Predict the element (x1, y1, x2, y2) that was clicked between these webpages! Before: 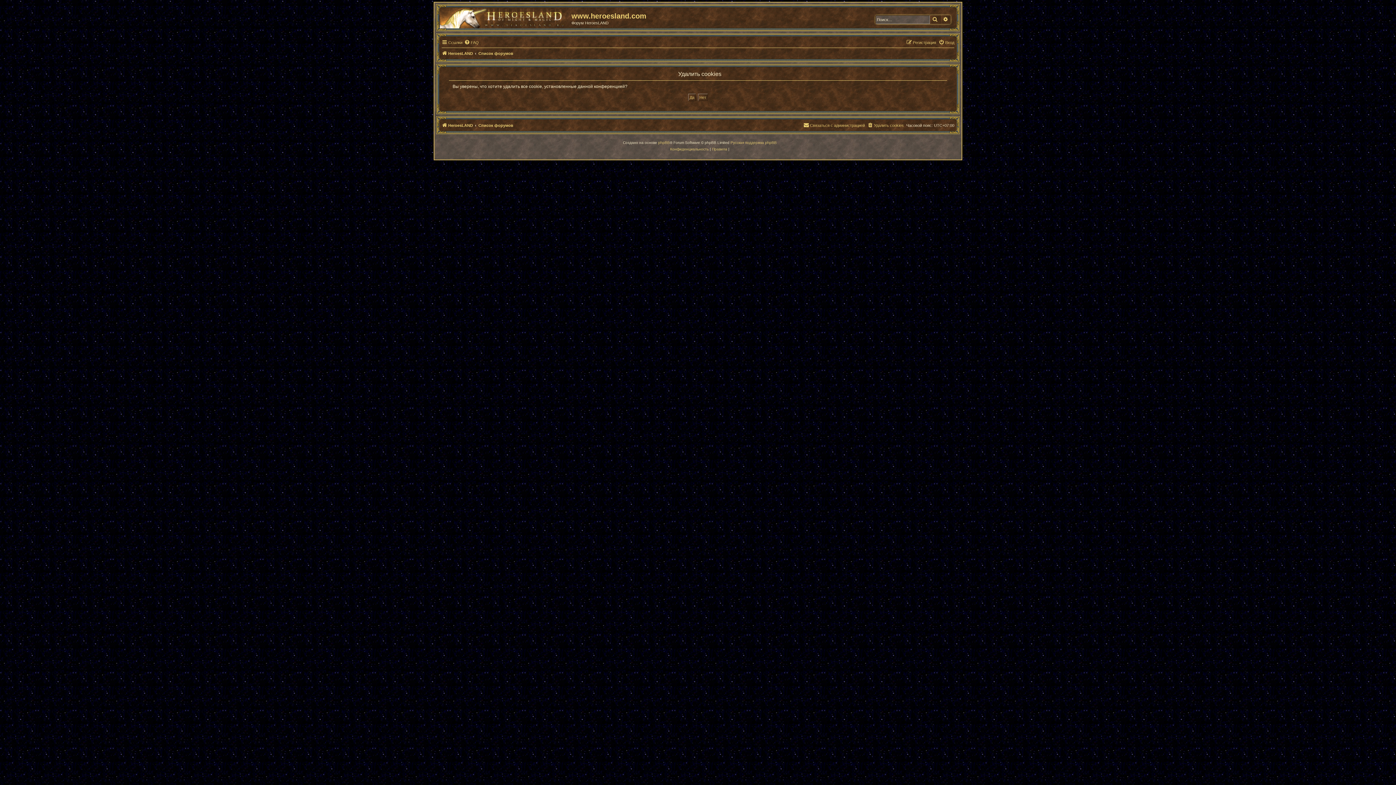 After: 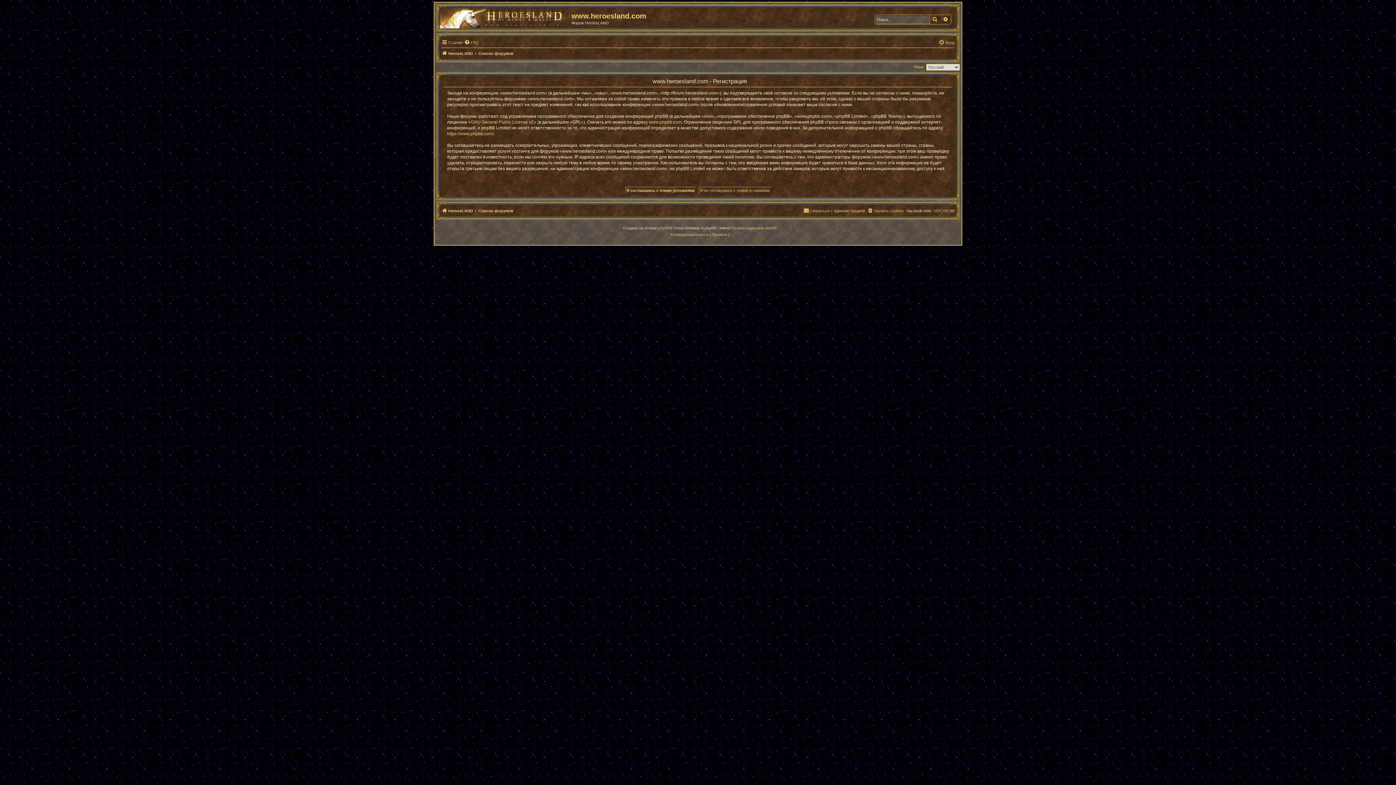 Action: label: Регистрация bbox: (906, 38, 936, 46)